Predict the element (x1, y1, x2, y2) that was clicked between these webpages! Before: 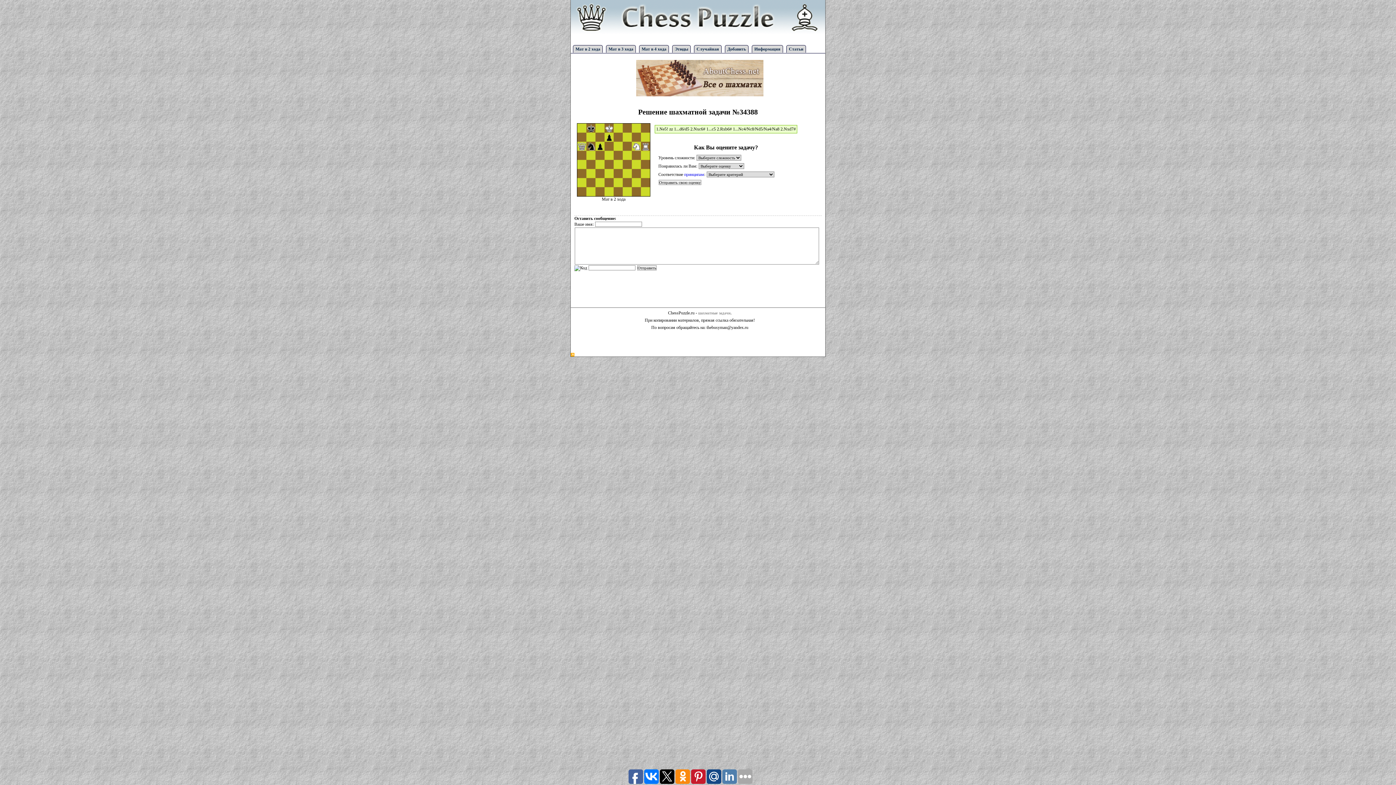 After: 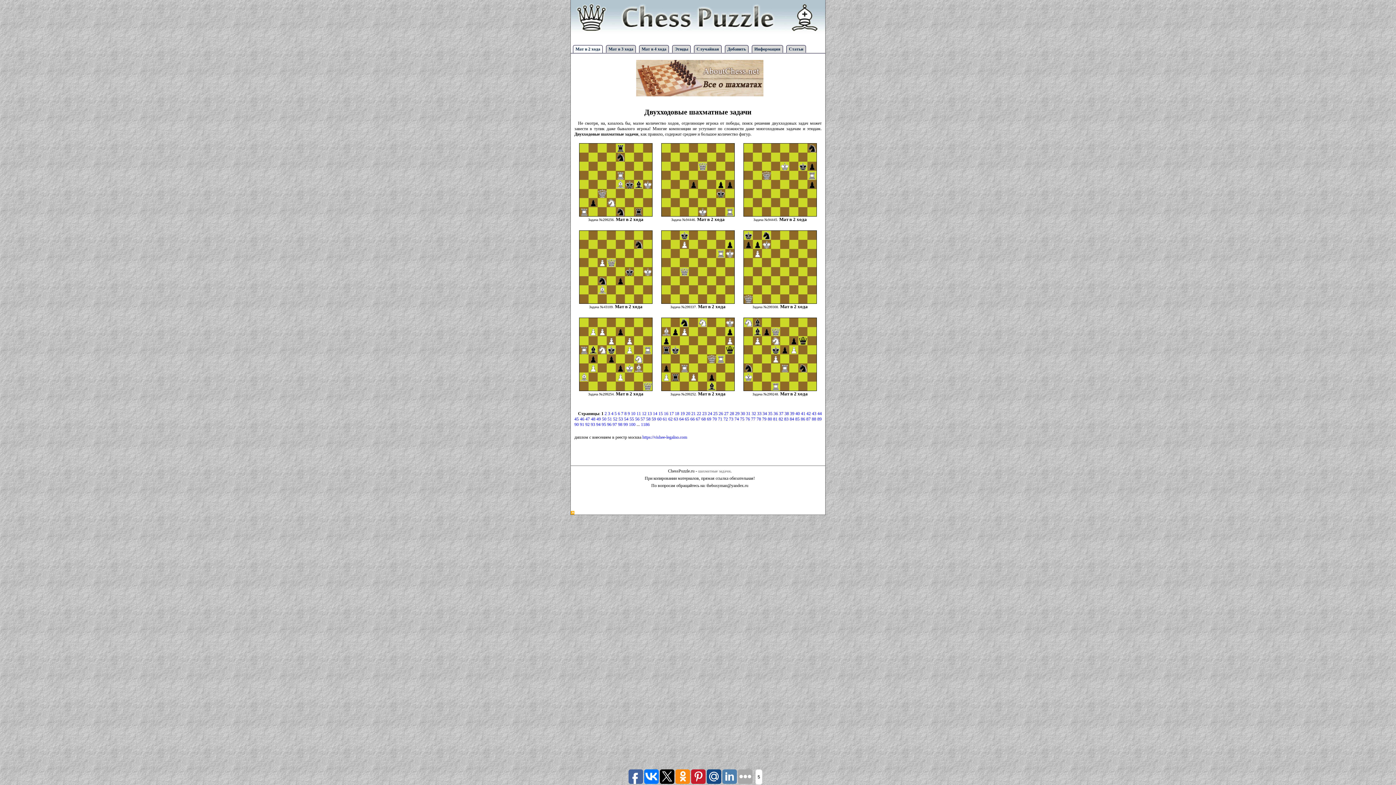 Action: bbox: (573, 45, 602, 52) label: Мат в 2 хода